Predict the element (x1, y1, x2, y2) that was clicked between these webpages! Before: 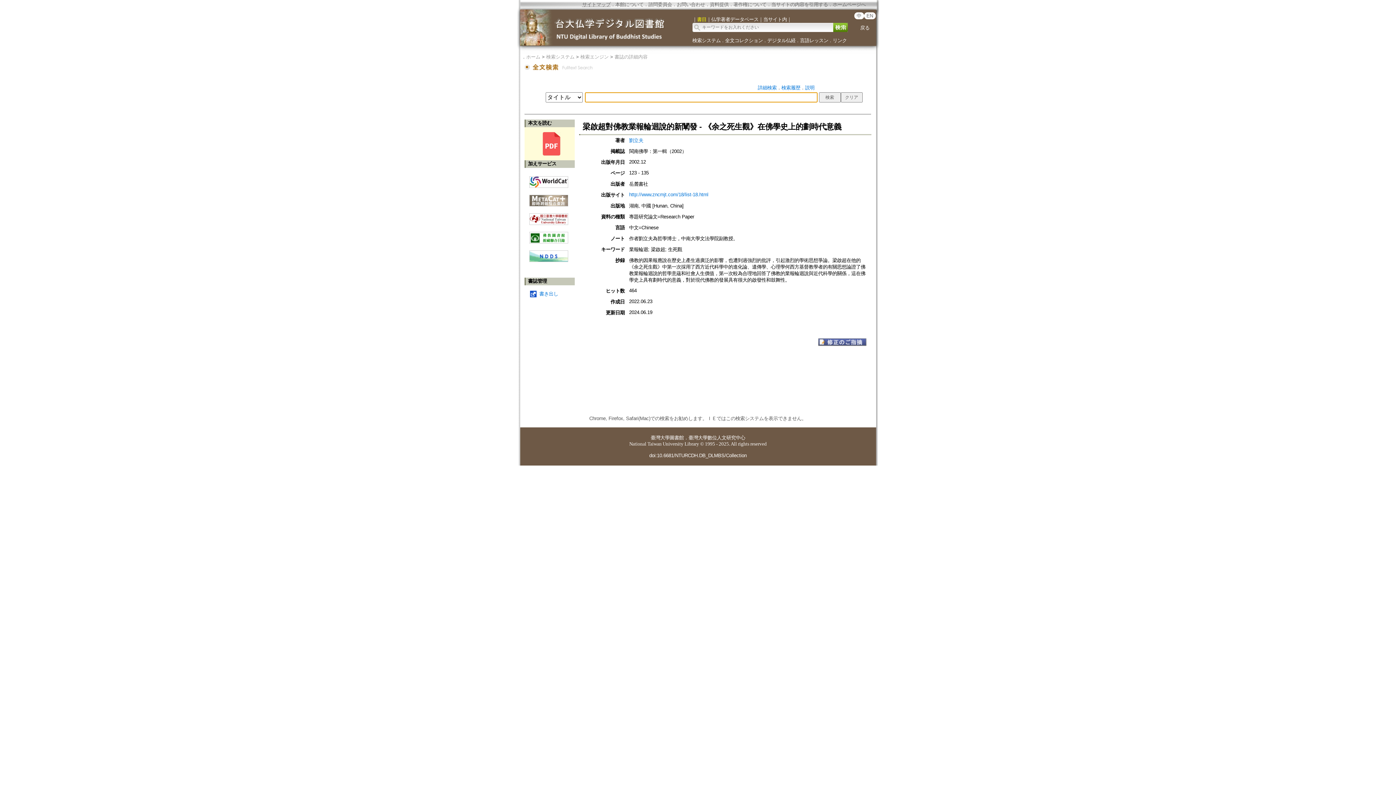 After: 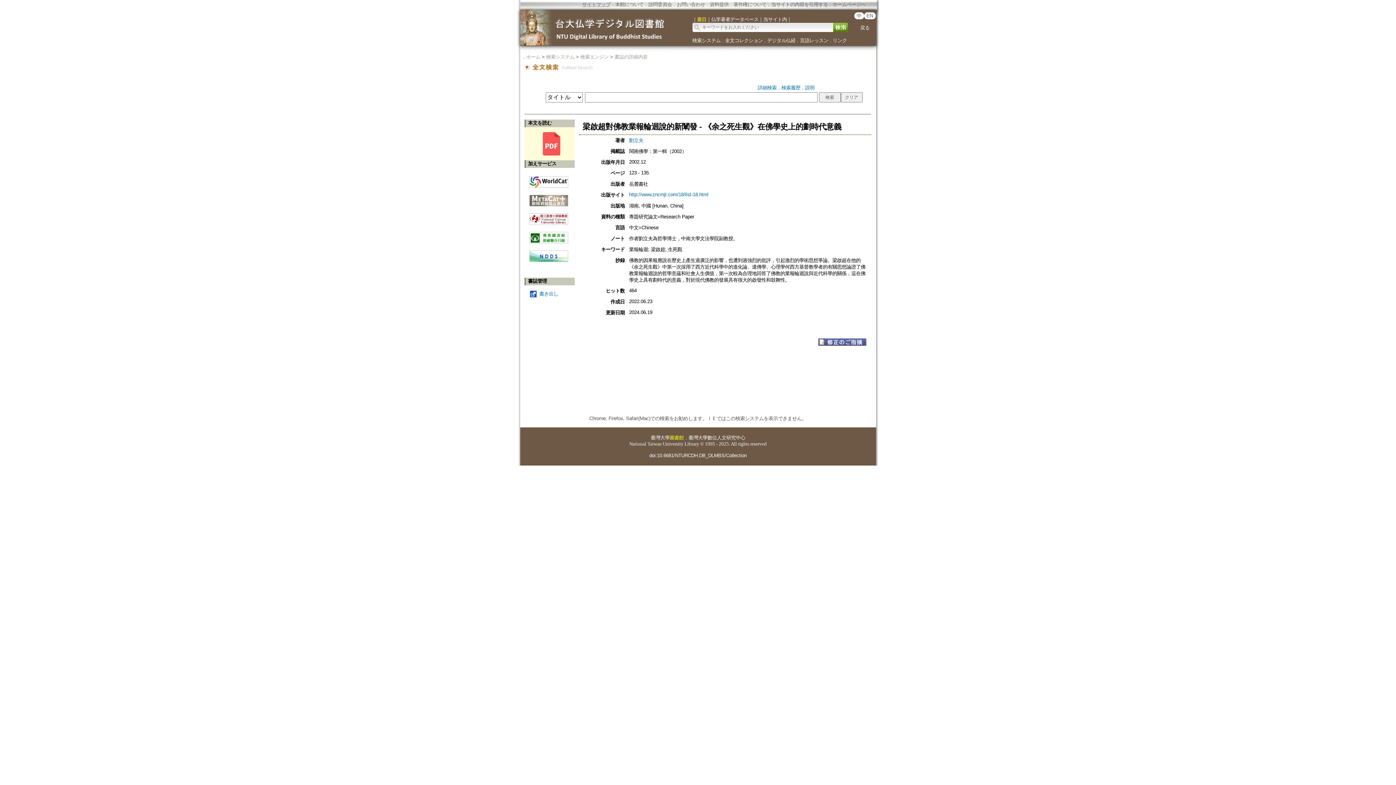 Action: label: 圖書館 bbox: (669, 435, 684, 440)